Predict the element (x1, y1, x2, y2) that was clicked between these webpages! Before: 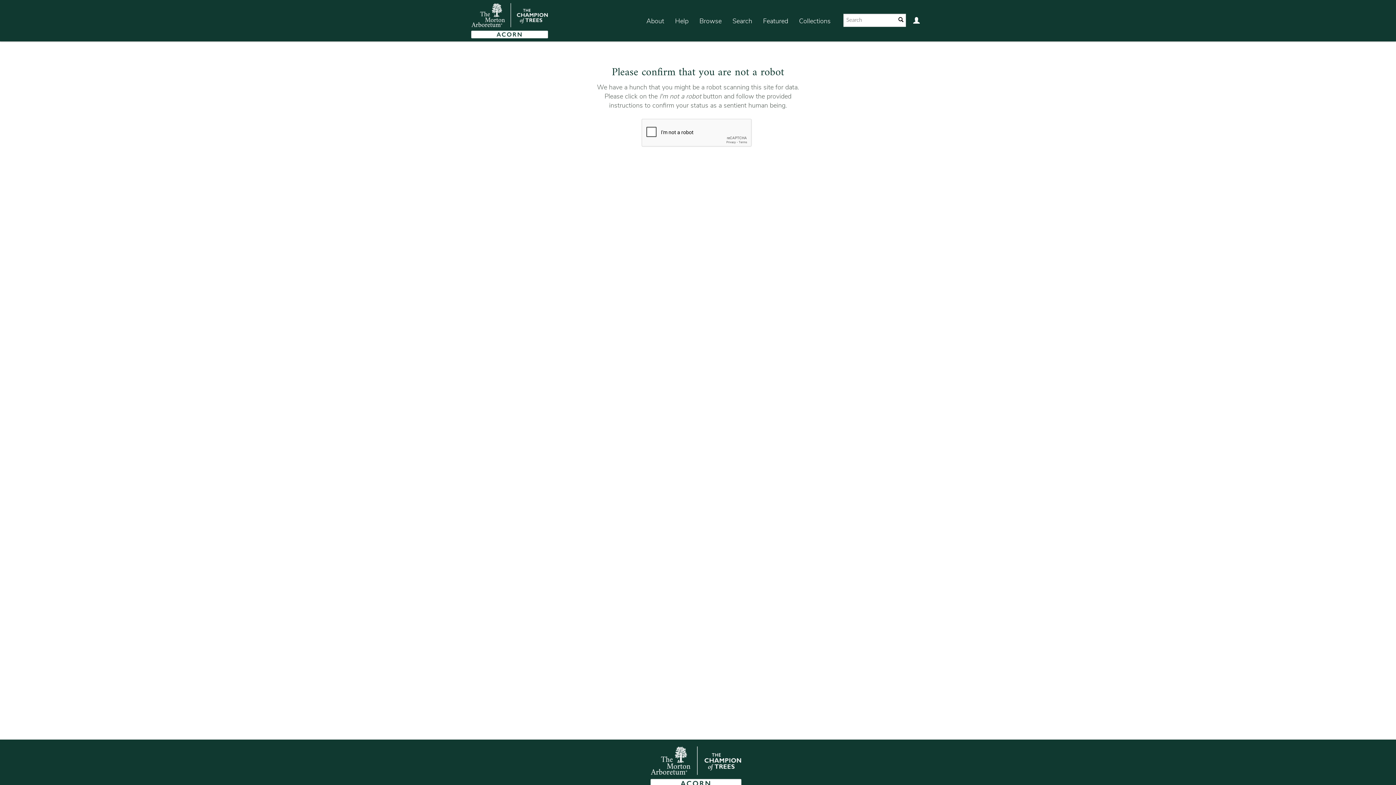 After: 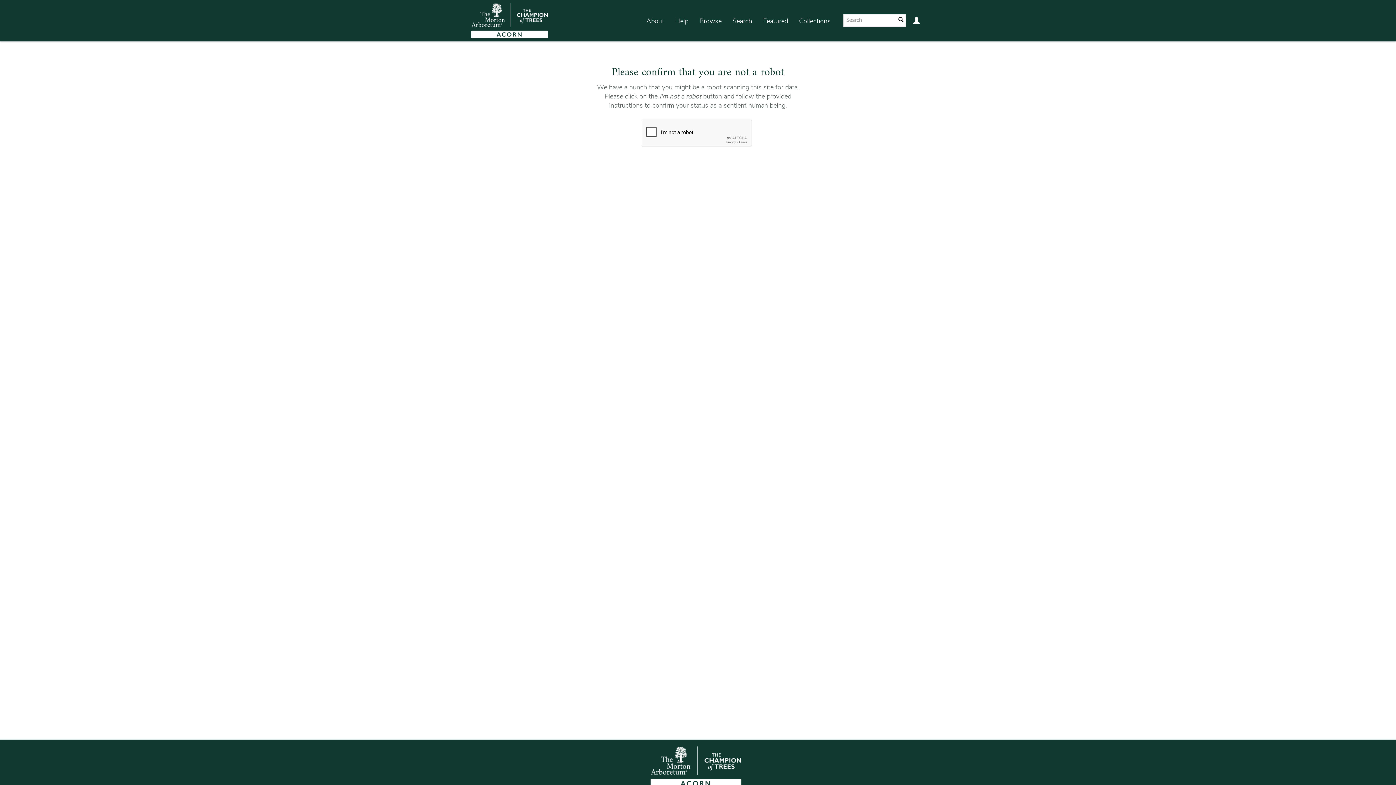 Action: bbox: (727, 7, 757, 35) label: Search